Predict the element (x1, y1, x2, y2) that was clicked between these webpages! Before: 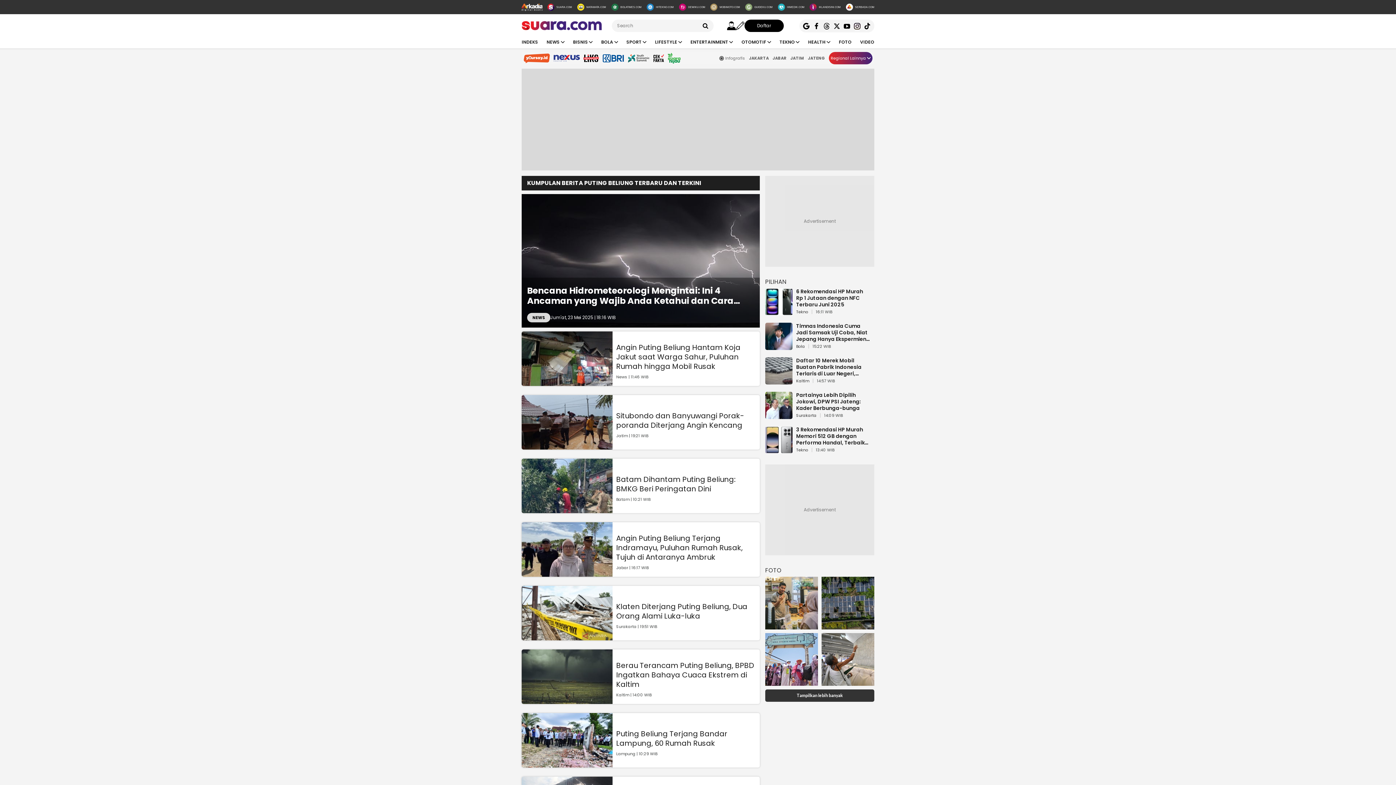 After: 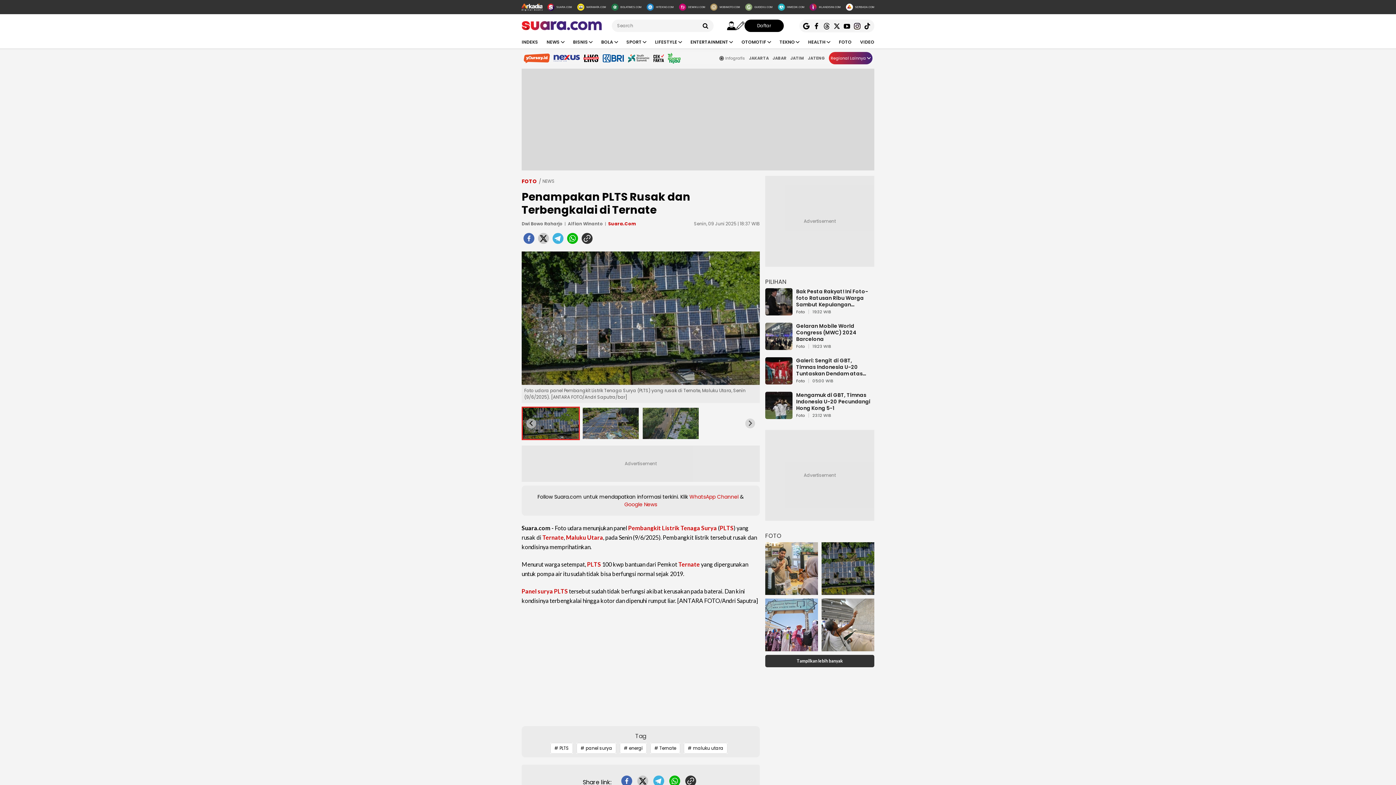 Action: label: foto Penampakan PLTS Rusak dan Terbengkalai di Ternate bbox: (821, 577, 874, 629)